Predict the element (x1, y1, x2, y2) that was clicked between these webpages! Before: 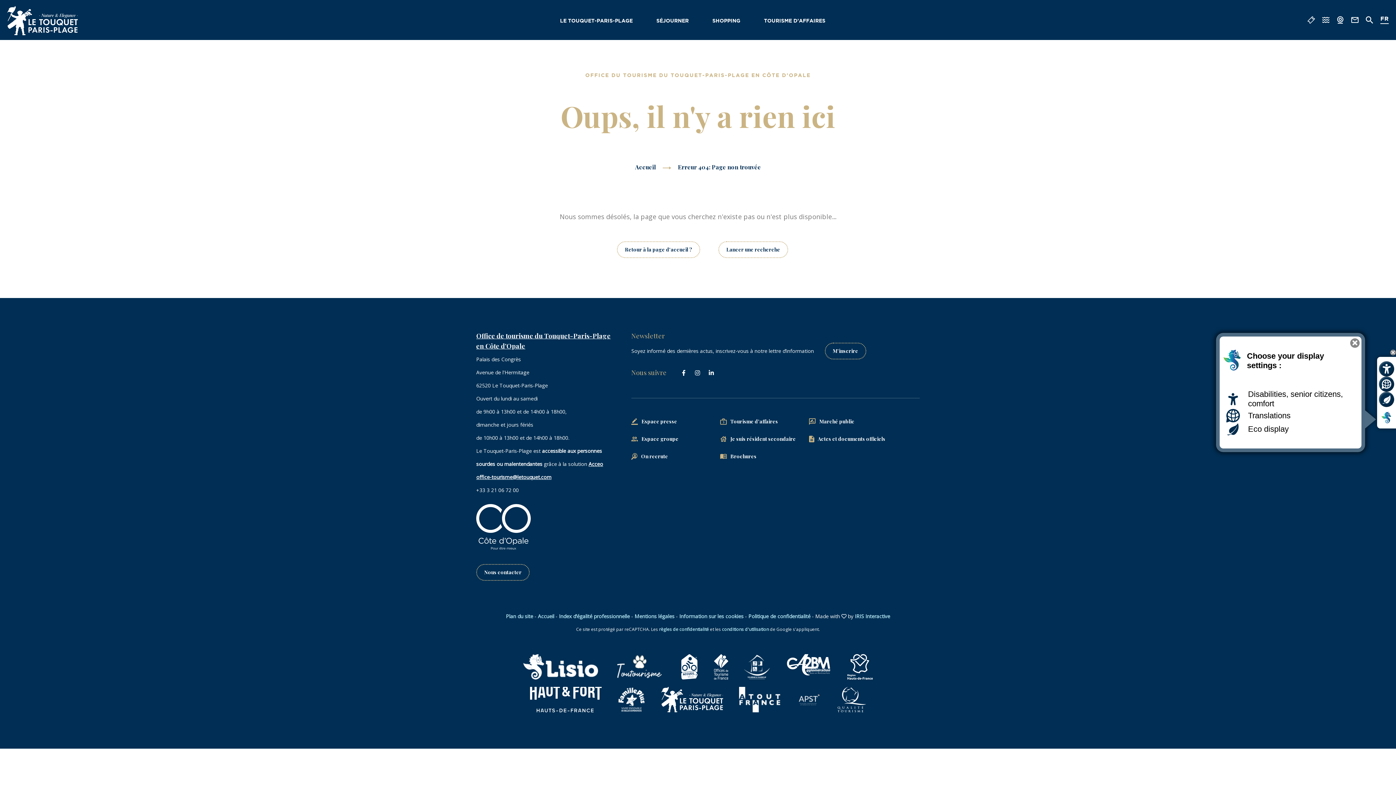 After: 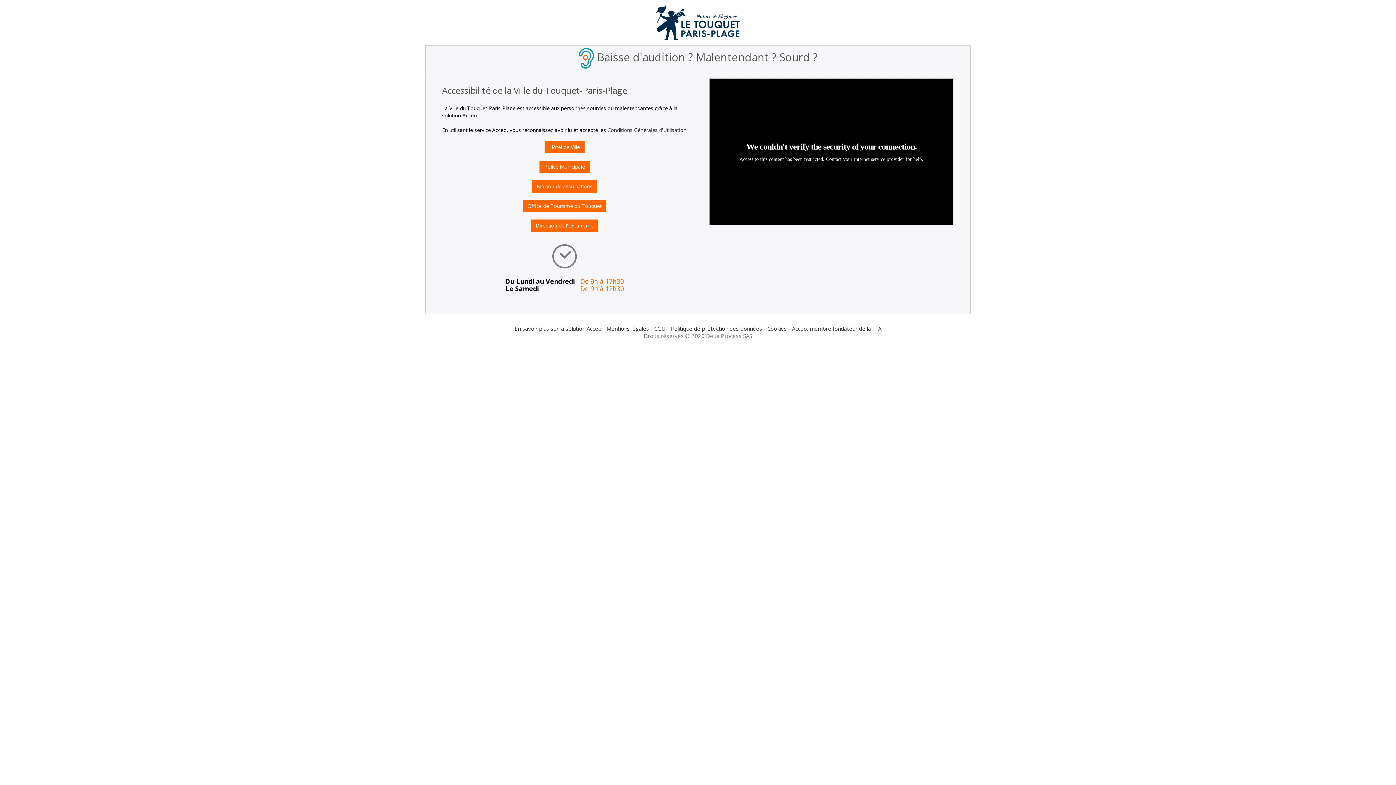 Action: bbox: (588, 460, 603, 467) label: Acceo